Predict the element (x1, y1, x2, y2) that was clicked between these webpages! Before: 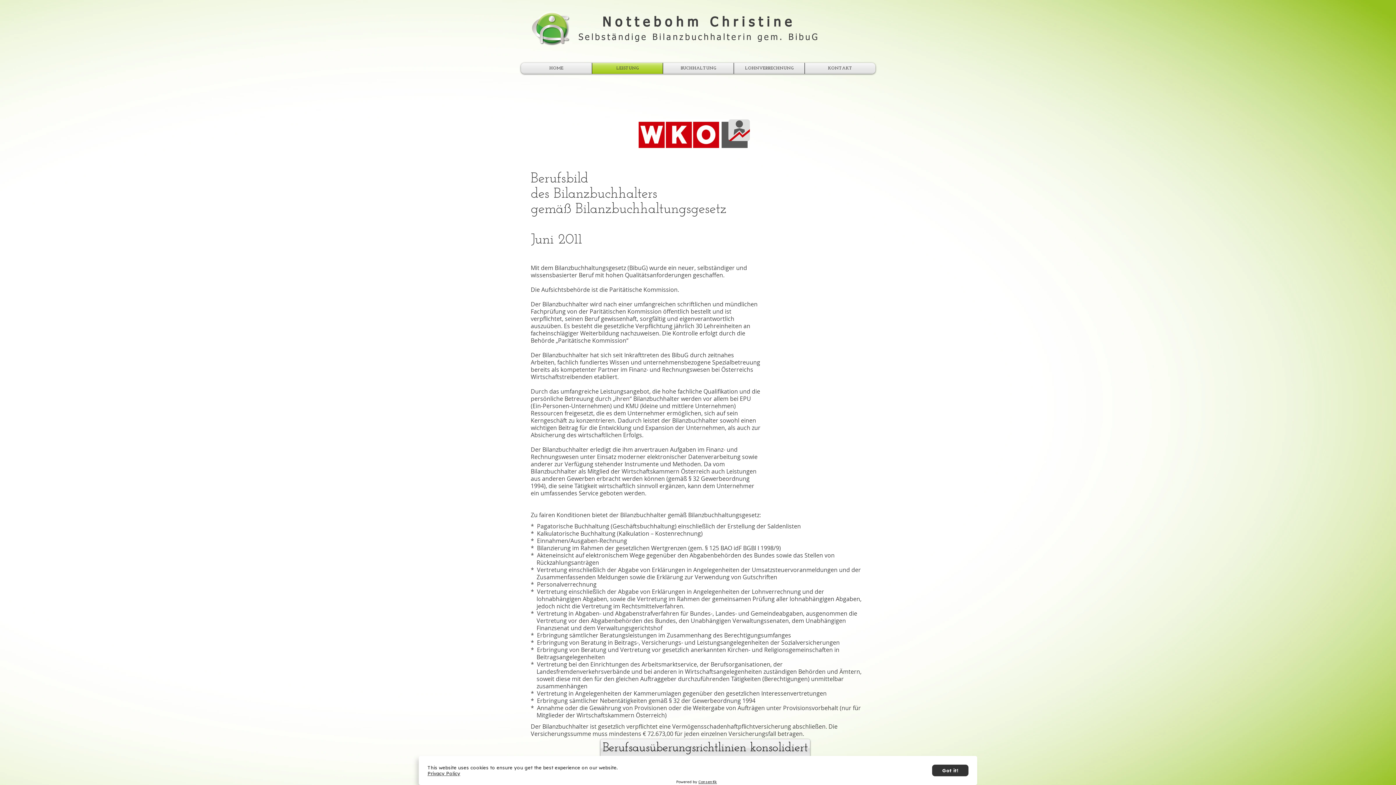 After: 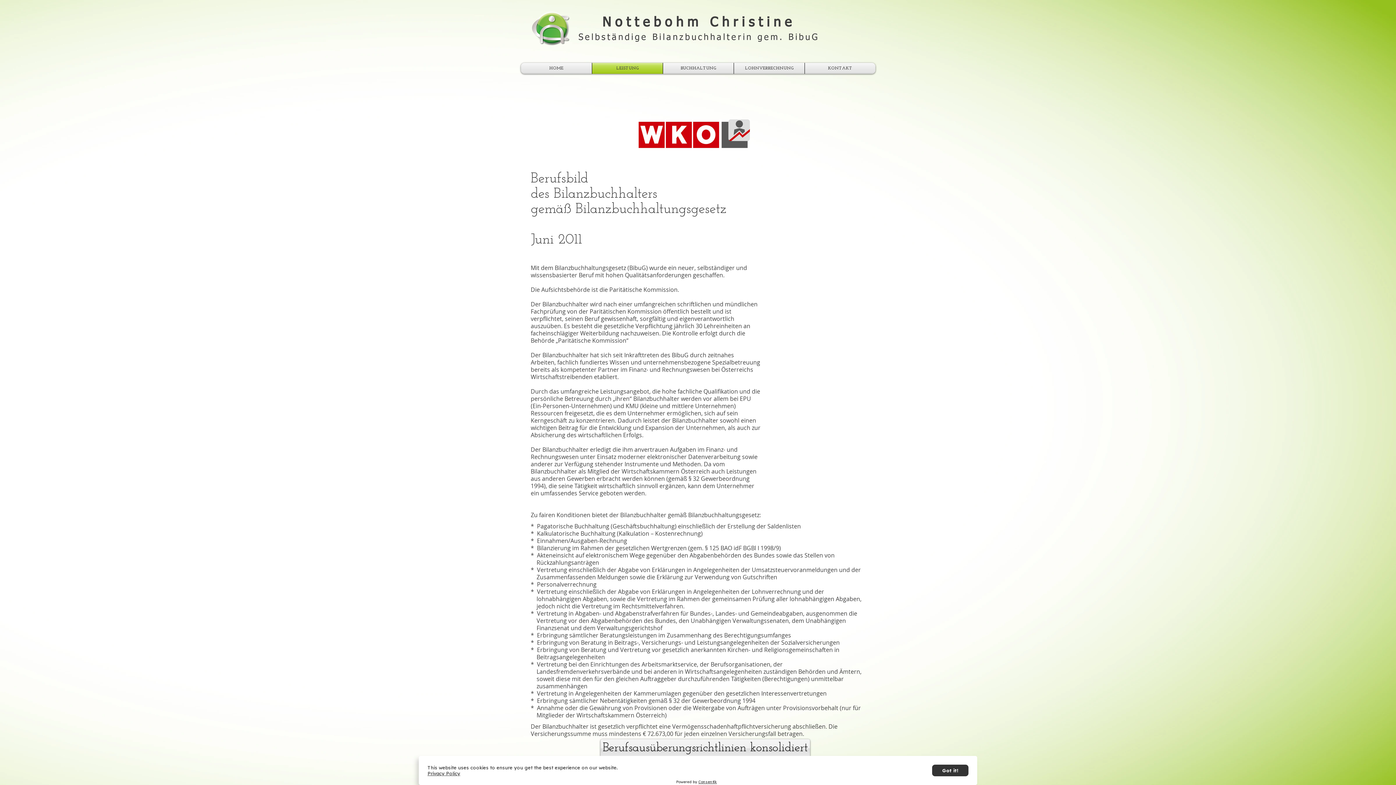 Action: bbox: (427, 770, 460, 776) label: Privacy Policy